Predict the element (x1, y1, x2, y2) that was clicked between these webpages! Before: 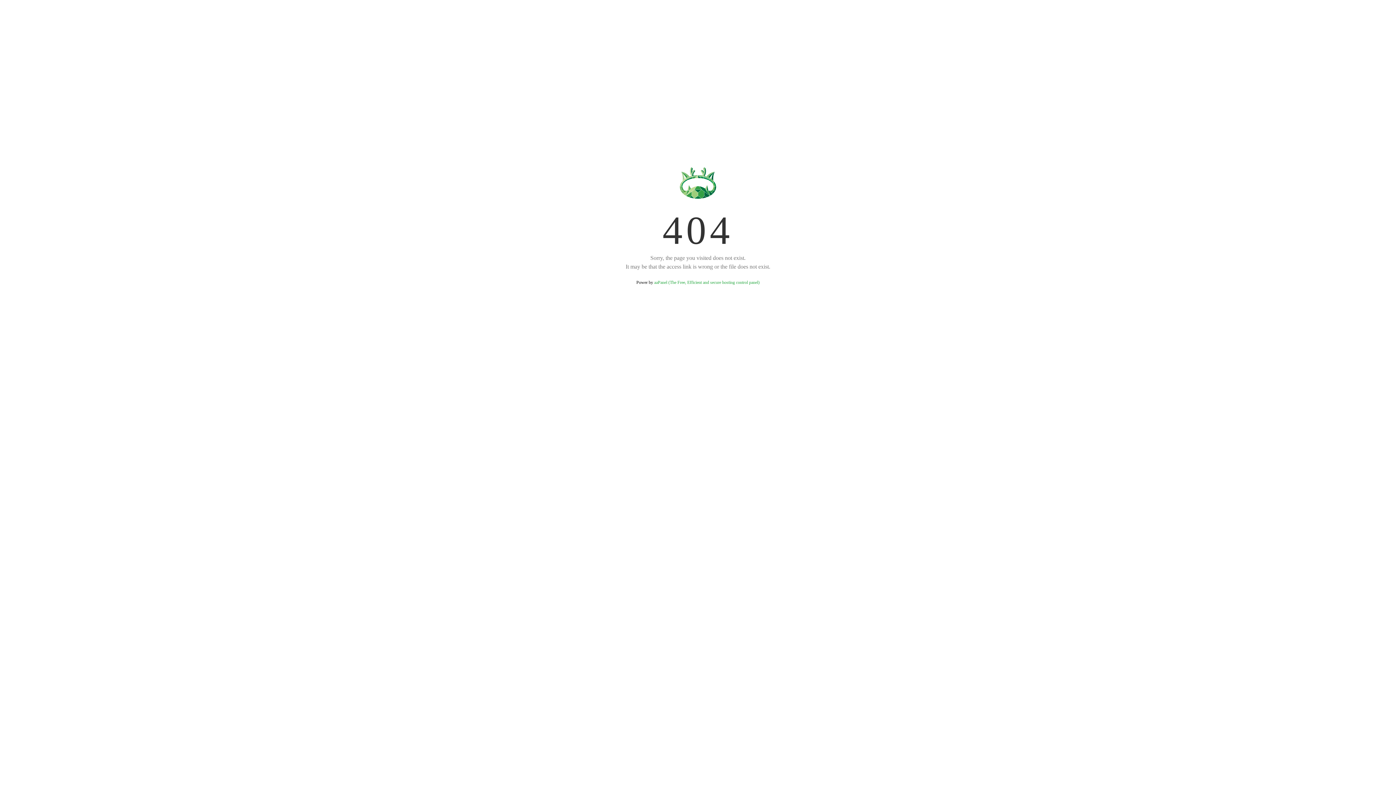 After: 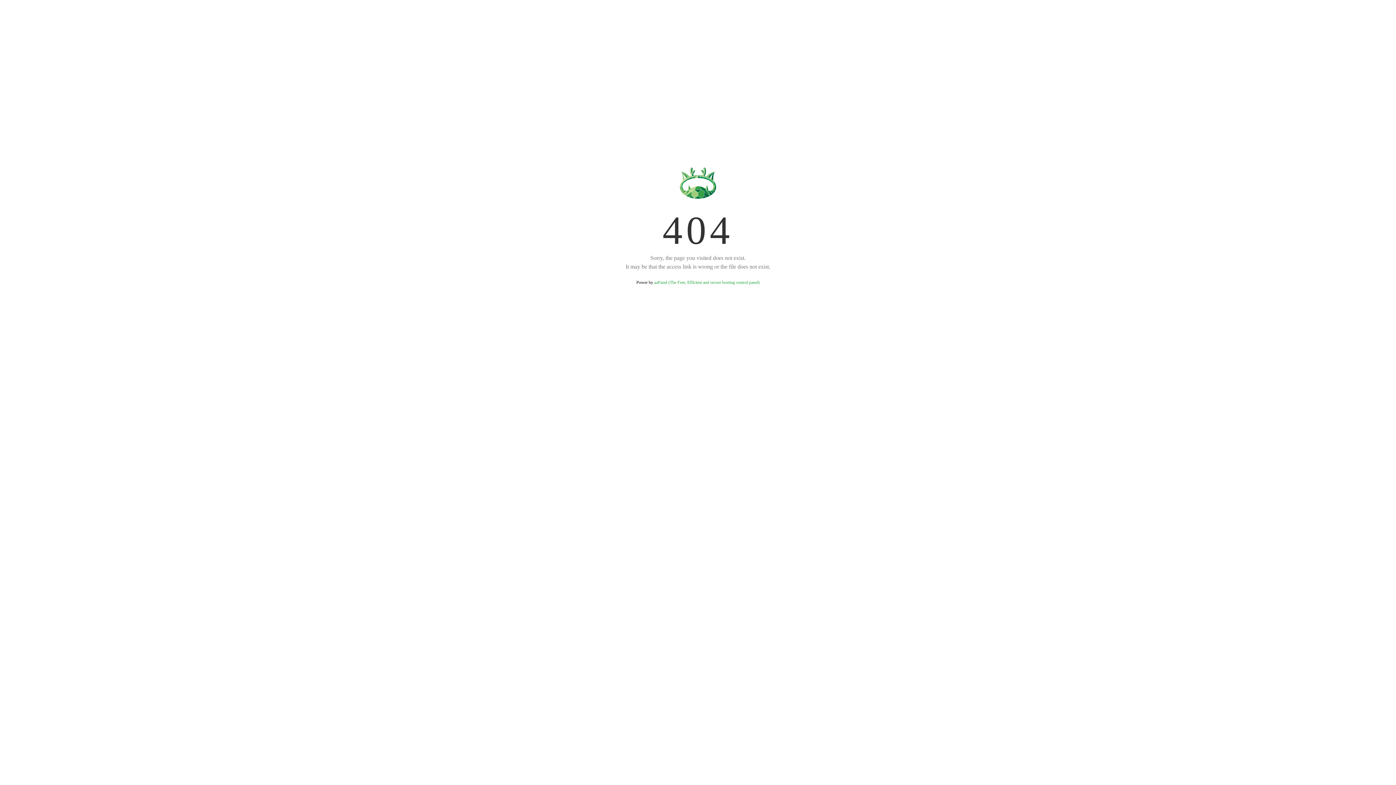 Action: label: aaPanel (The Free, Efficient and secure hosting control panel) bbox: (654, 280, 759, 285)